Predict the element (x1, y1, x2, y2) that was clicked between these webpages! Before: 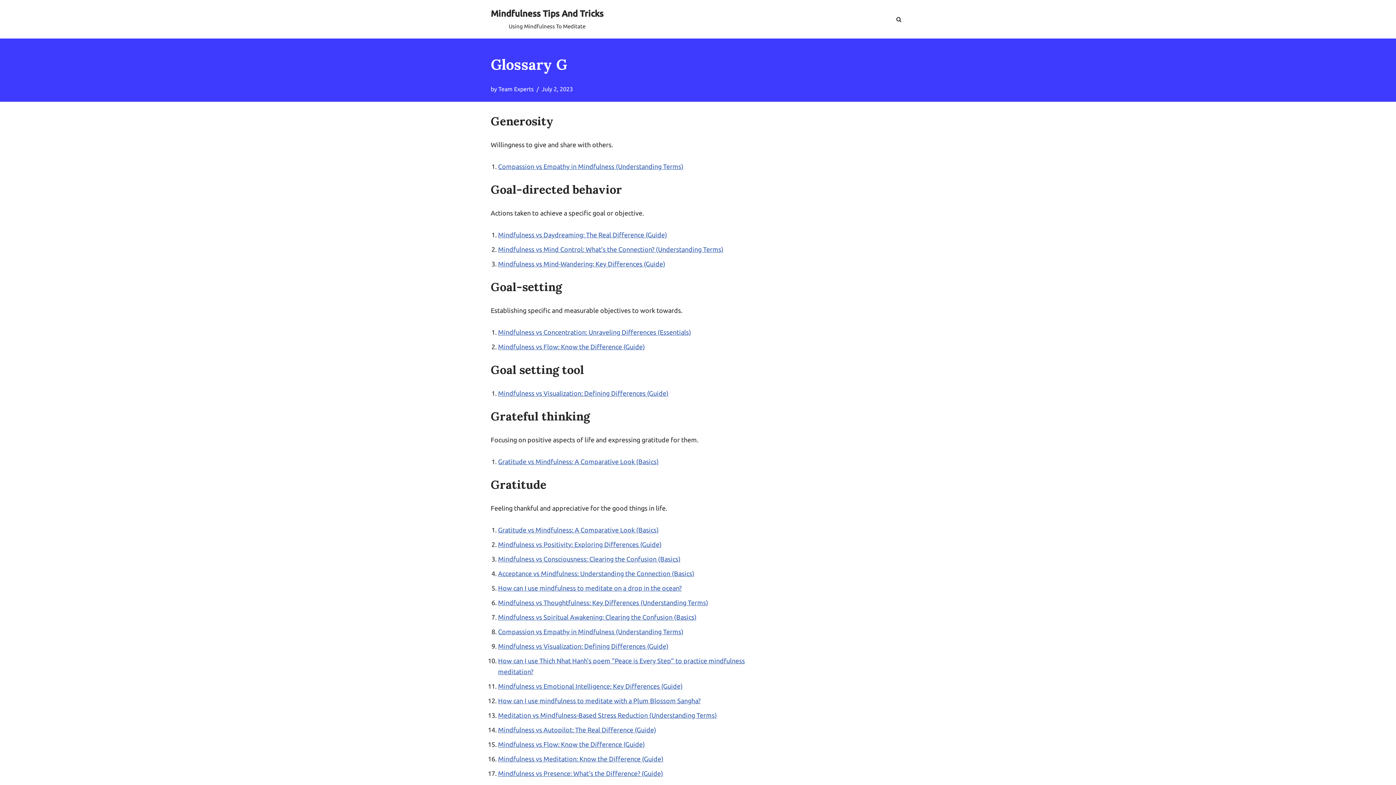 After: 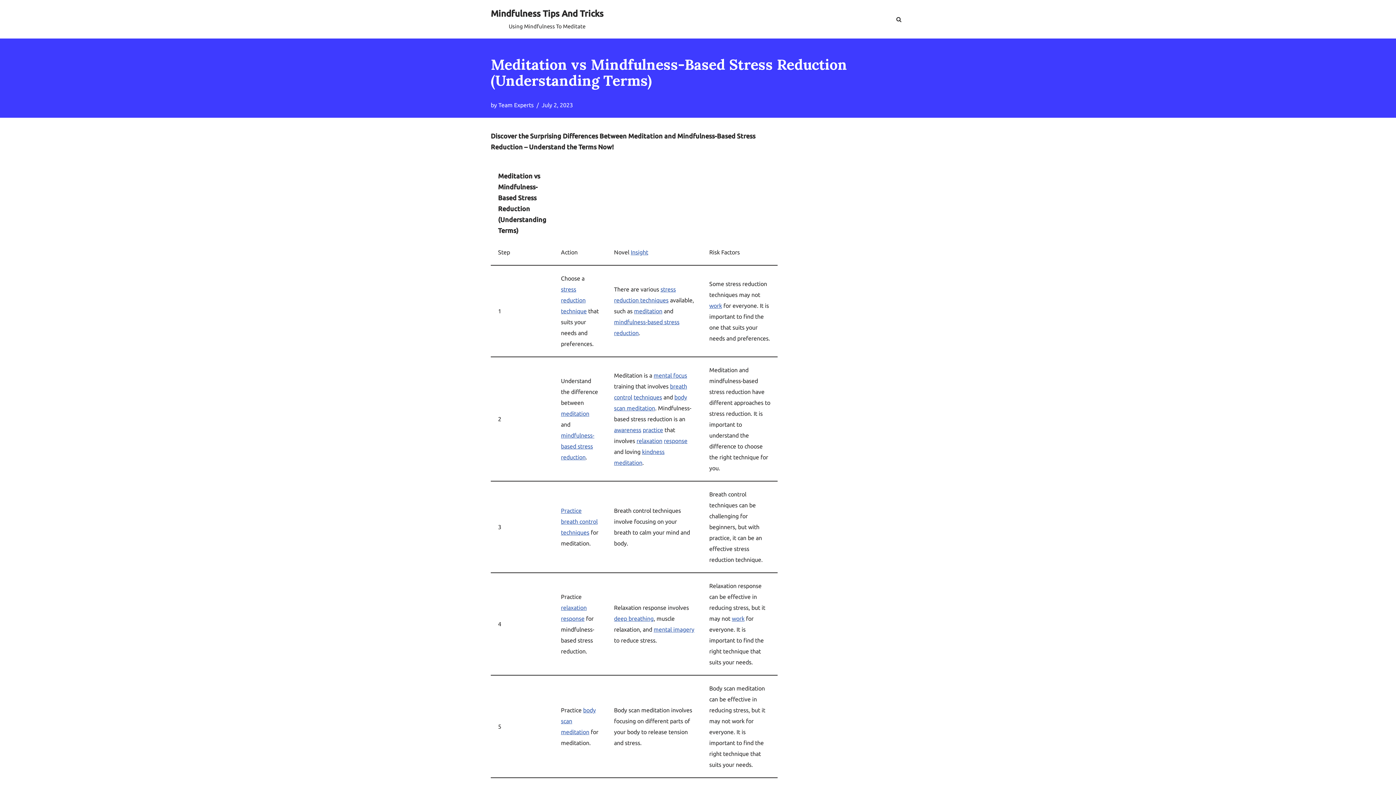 Action: bbox: (498, 712, 717, 719) label: Meditation vs Mindfulness-Based Stress Reduction (Understanding Terms)